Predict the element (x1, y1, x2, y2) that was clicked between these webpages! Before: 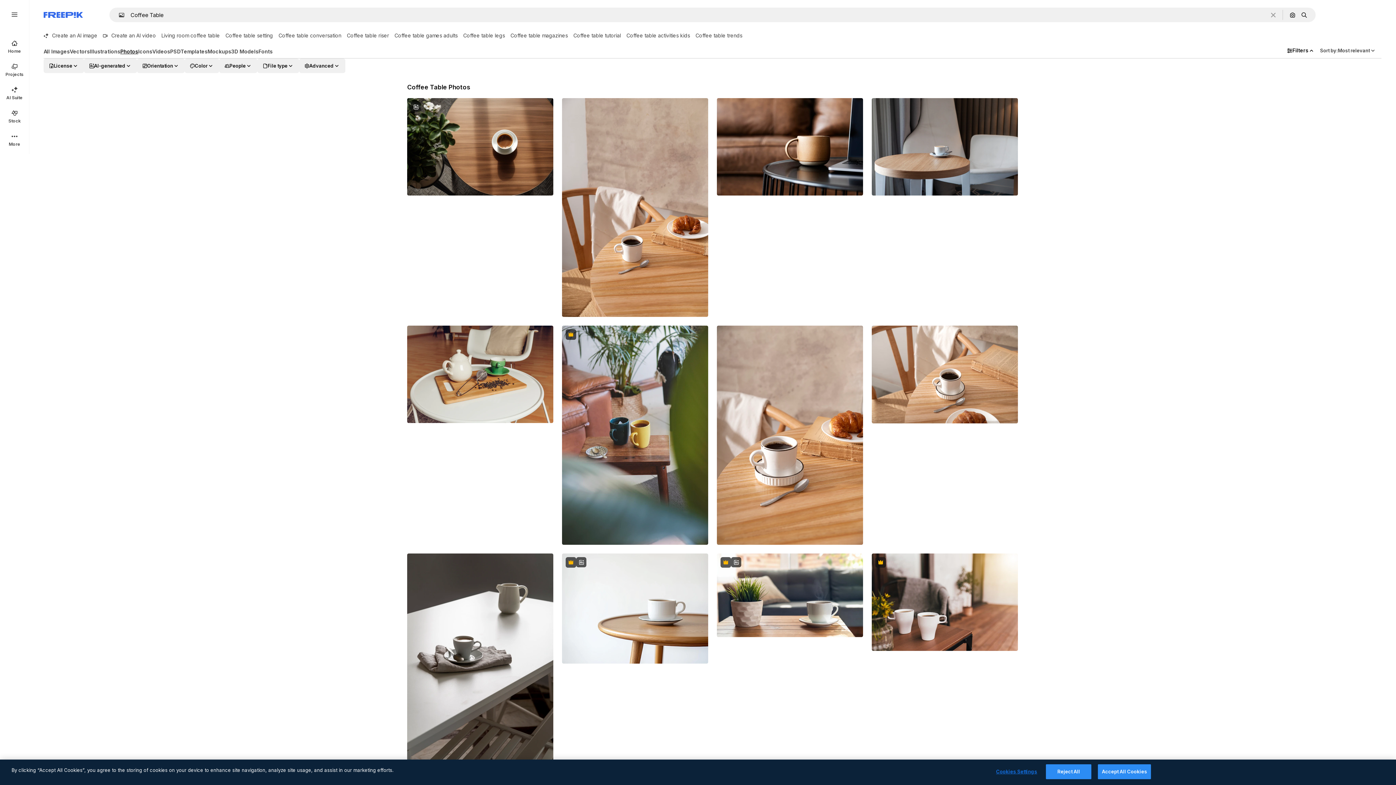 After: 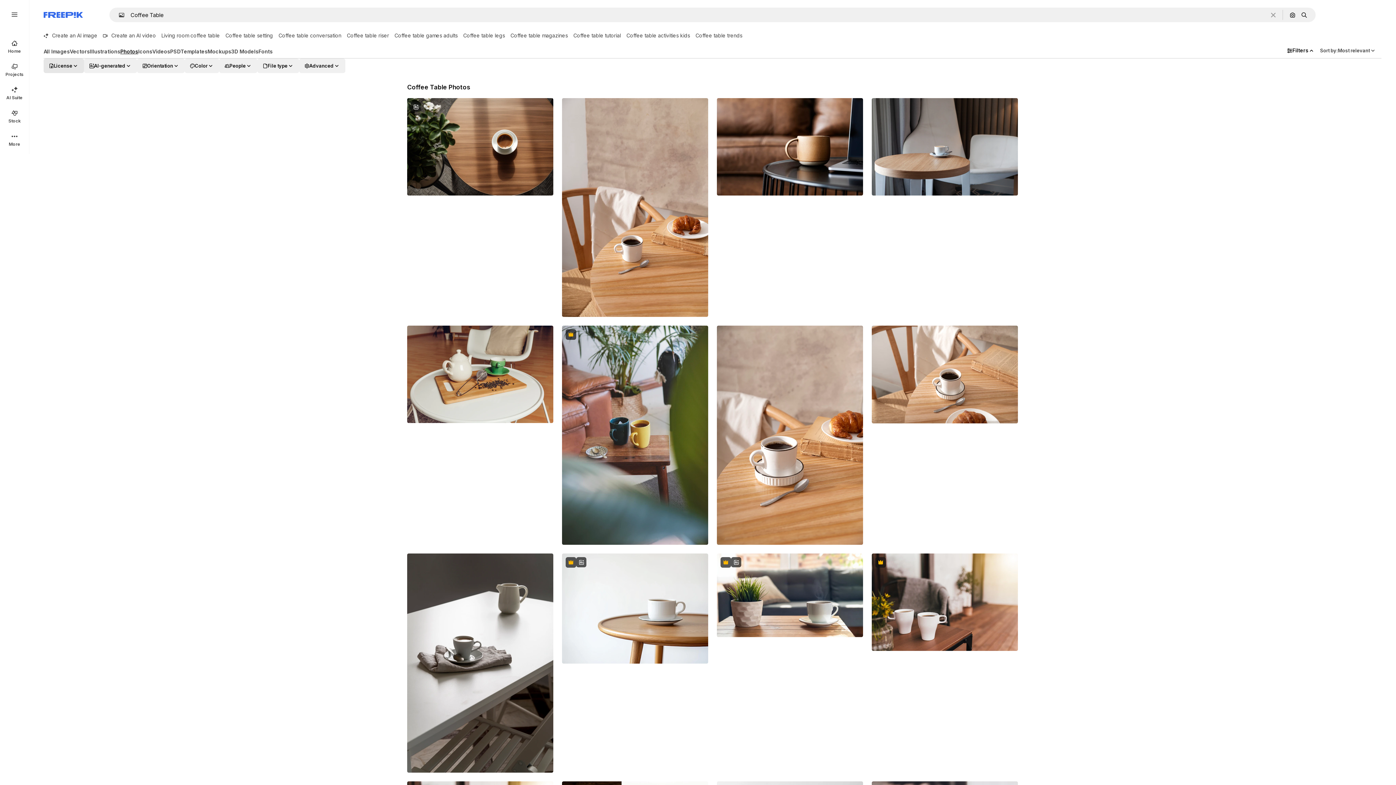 Action: label: license options bbox: (43, 58, 84, 73)